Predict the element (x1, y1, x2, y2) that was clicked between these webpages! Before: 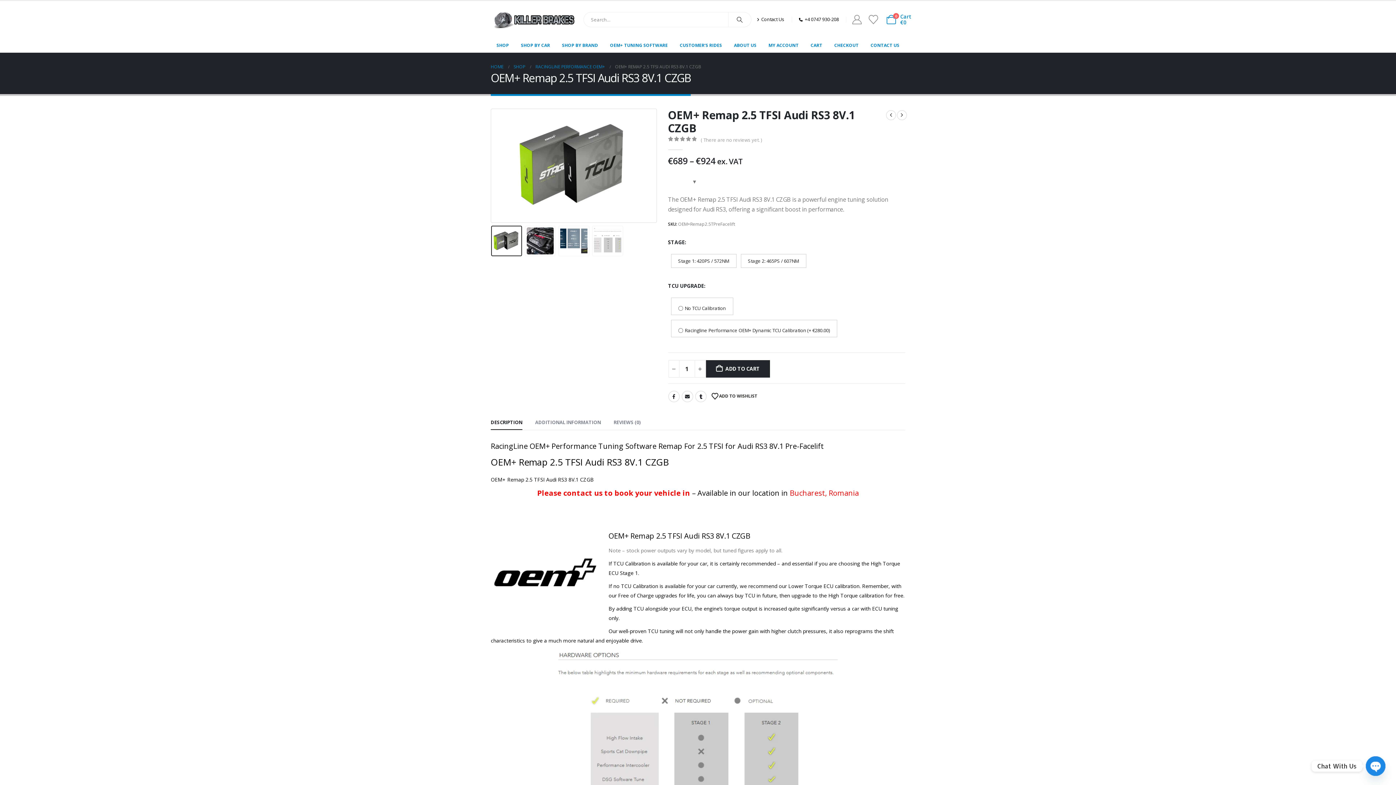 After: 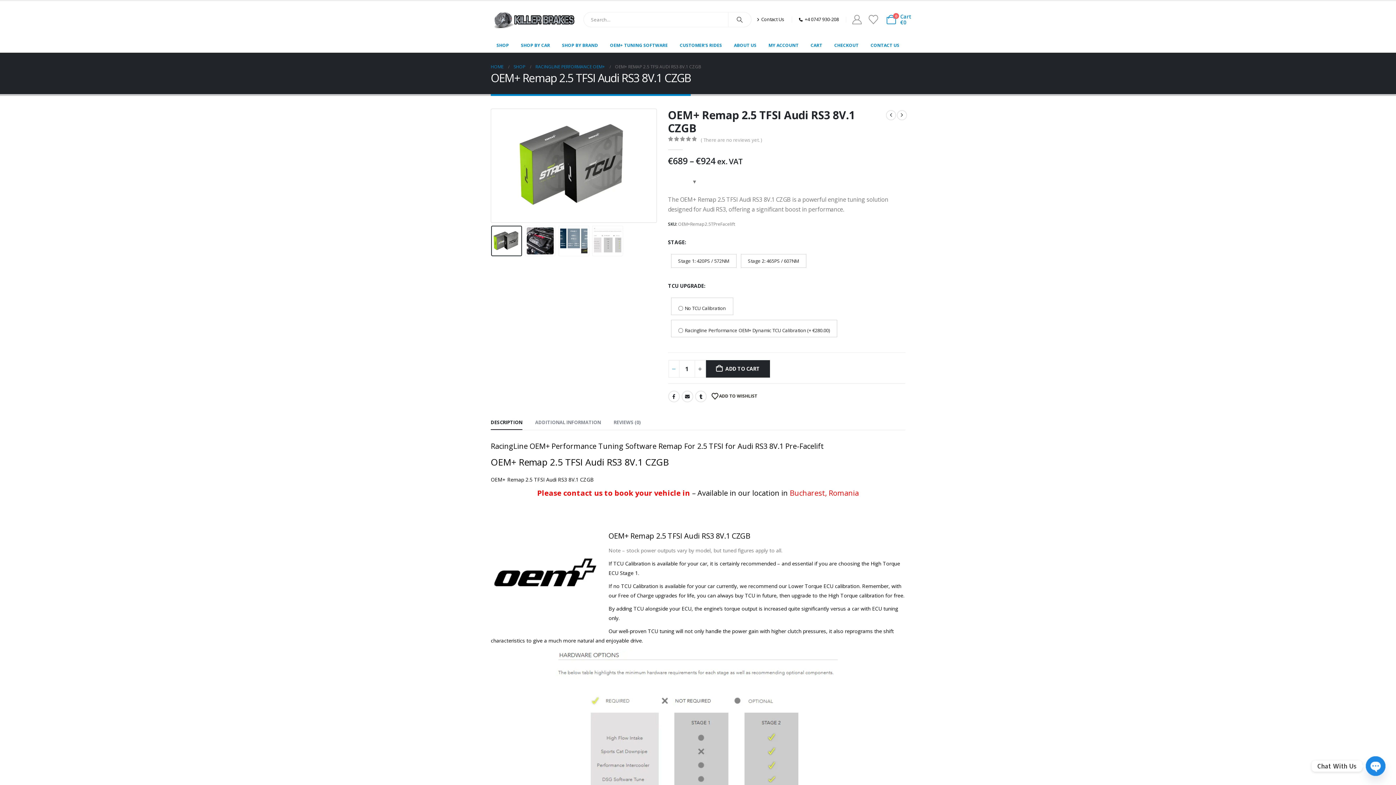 Action: label: - bbox: (668, 360, 679, 377)